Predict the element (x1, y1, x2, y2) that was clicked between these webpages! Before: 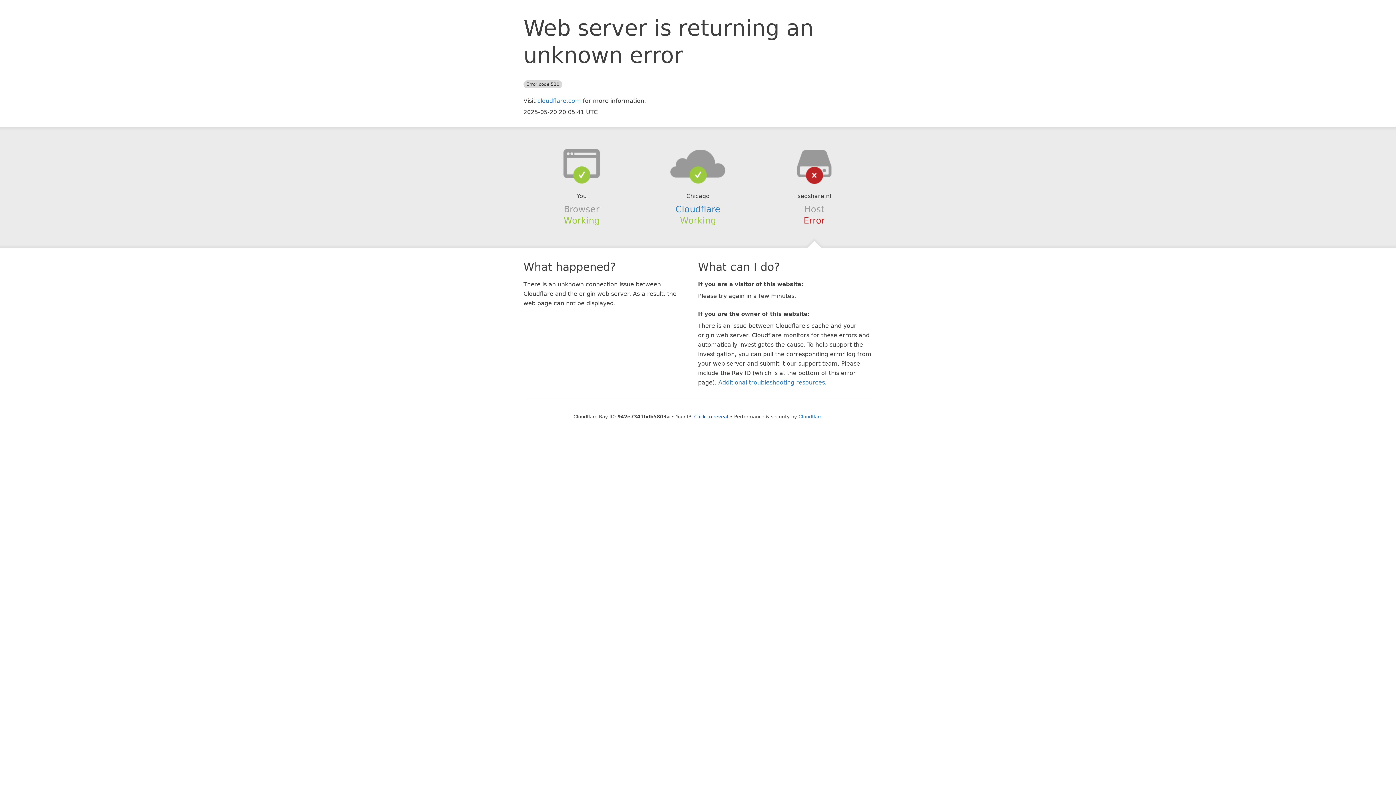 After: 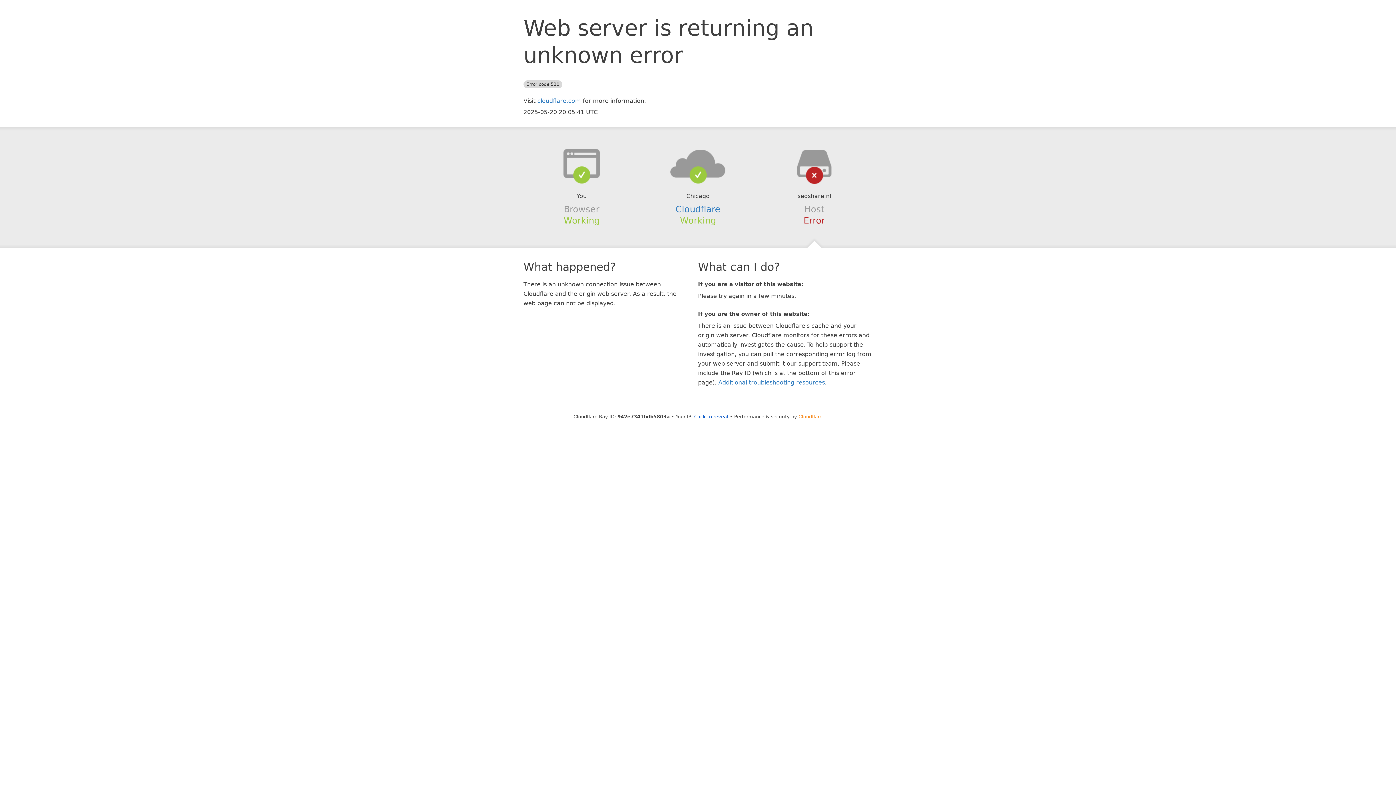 Action: label: Cloudflare bbox: (798, 414, 822, 419)